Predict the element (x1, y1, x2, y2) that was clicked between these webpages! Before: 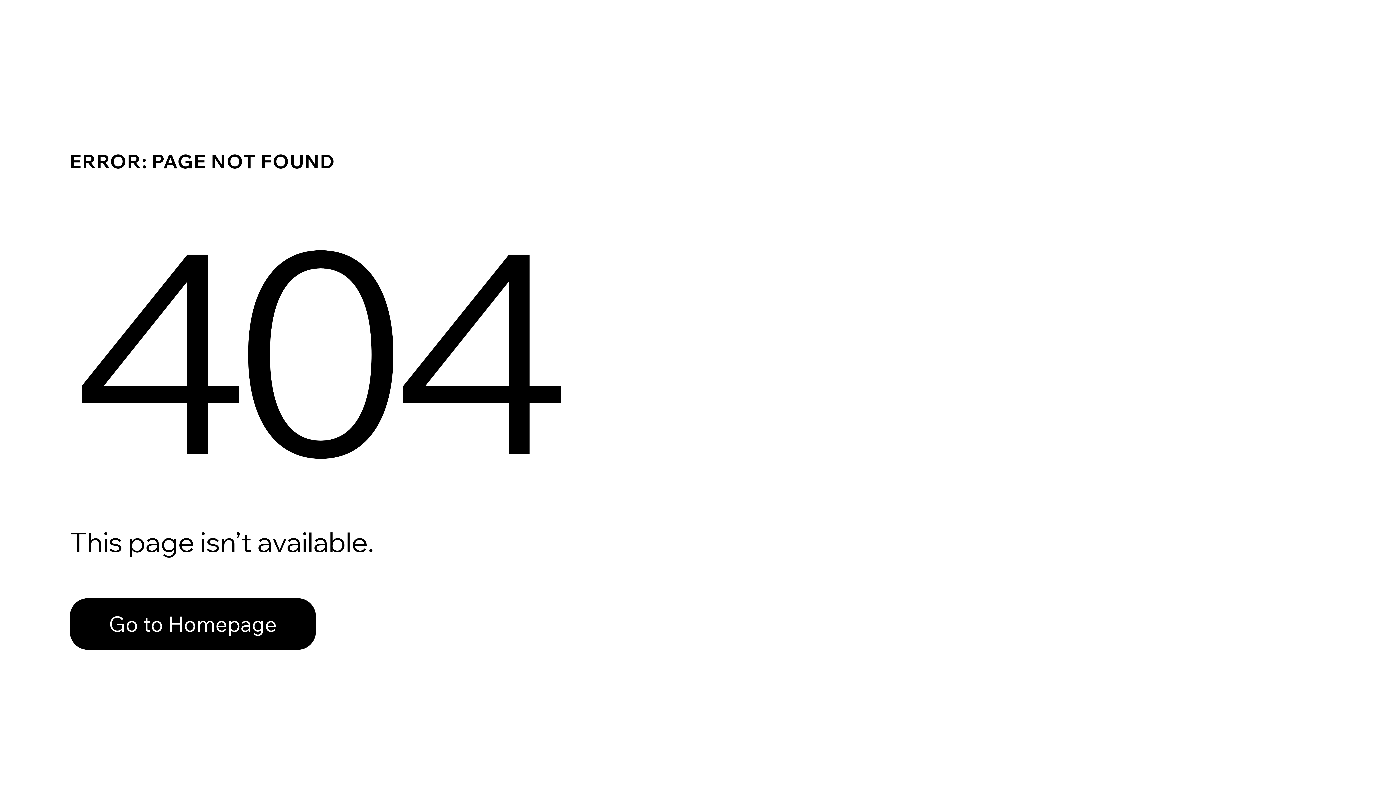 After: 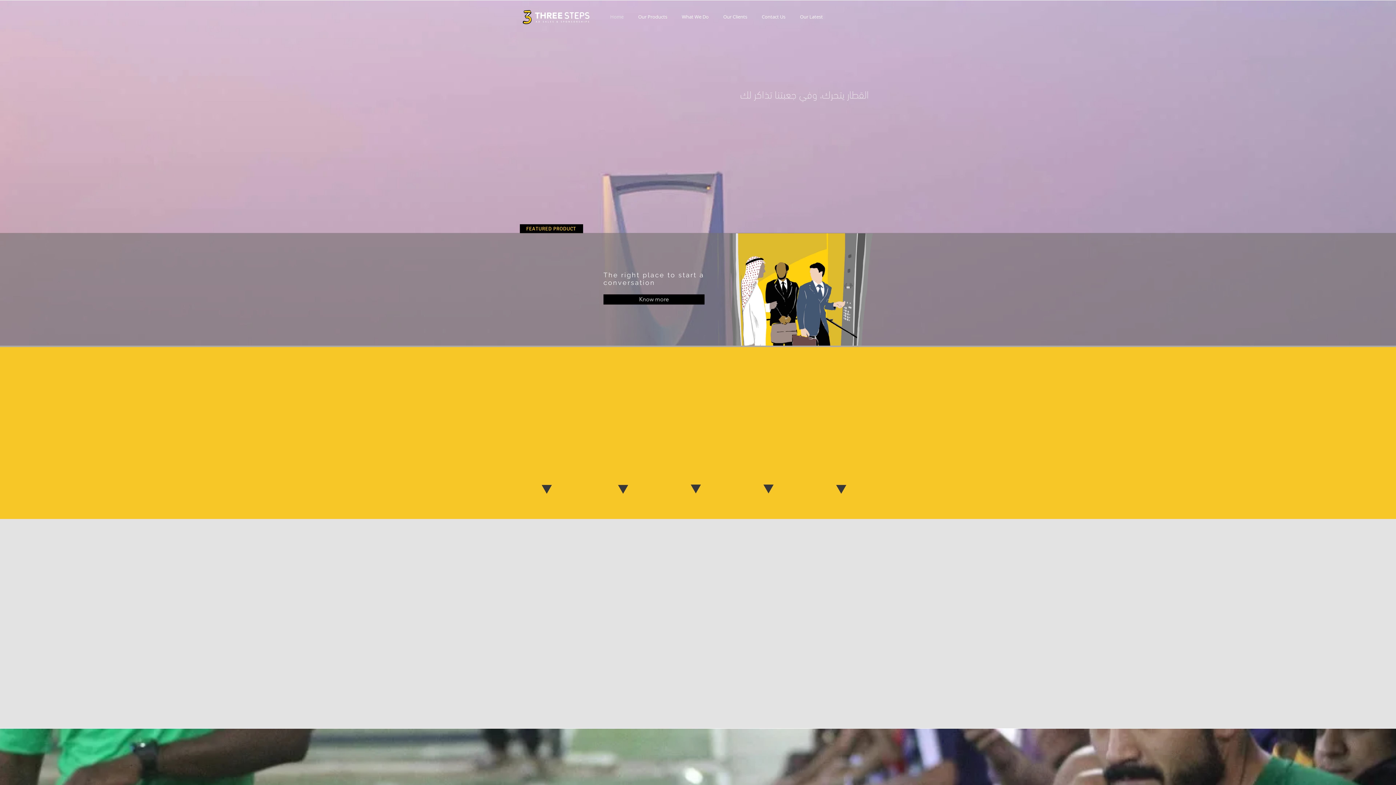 Action: bbox: (69, 598, 316, 650) label: Go to Homepage